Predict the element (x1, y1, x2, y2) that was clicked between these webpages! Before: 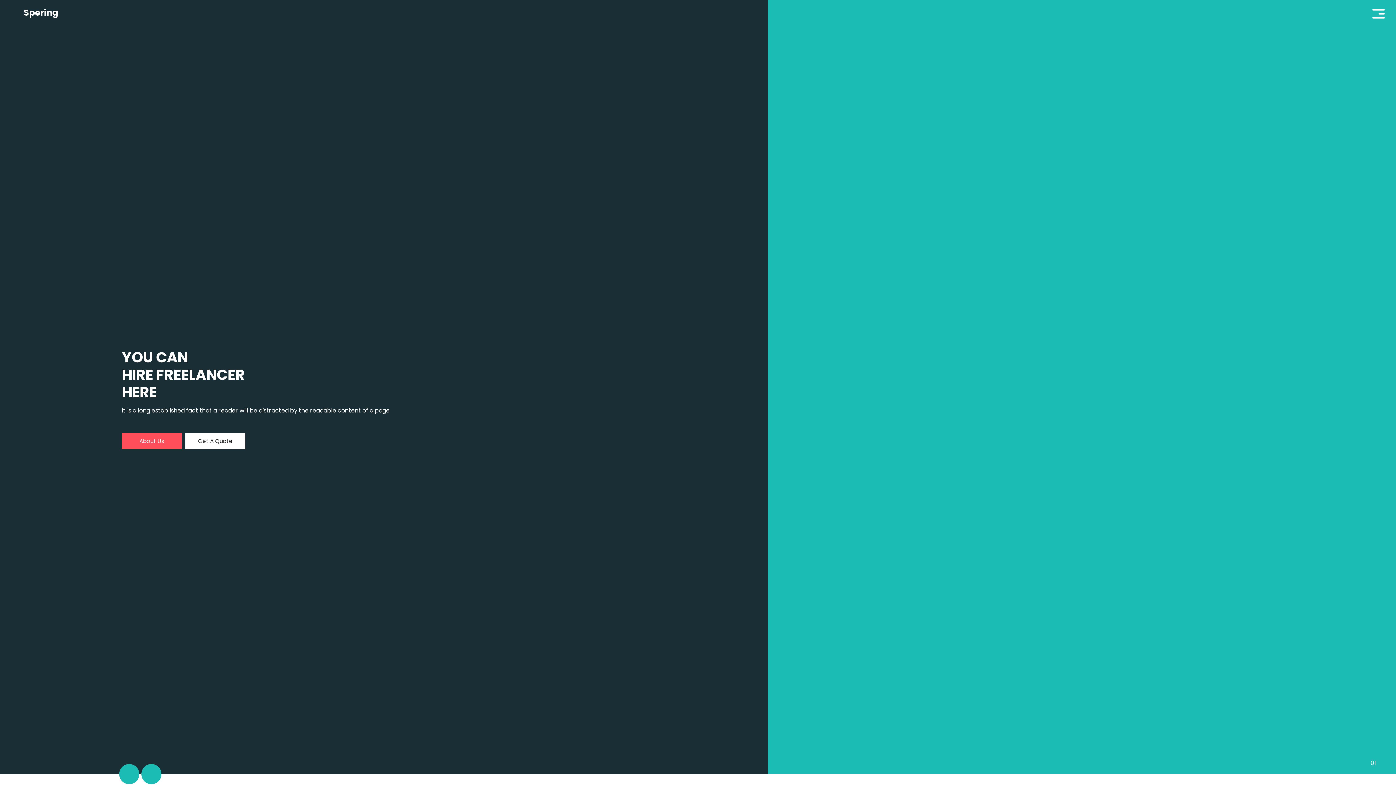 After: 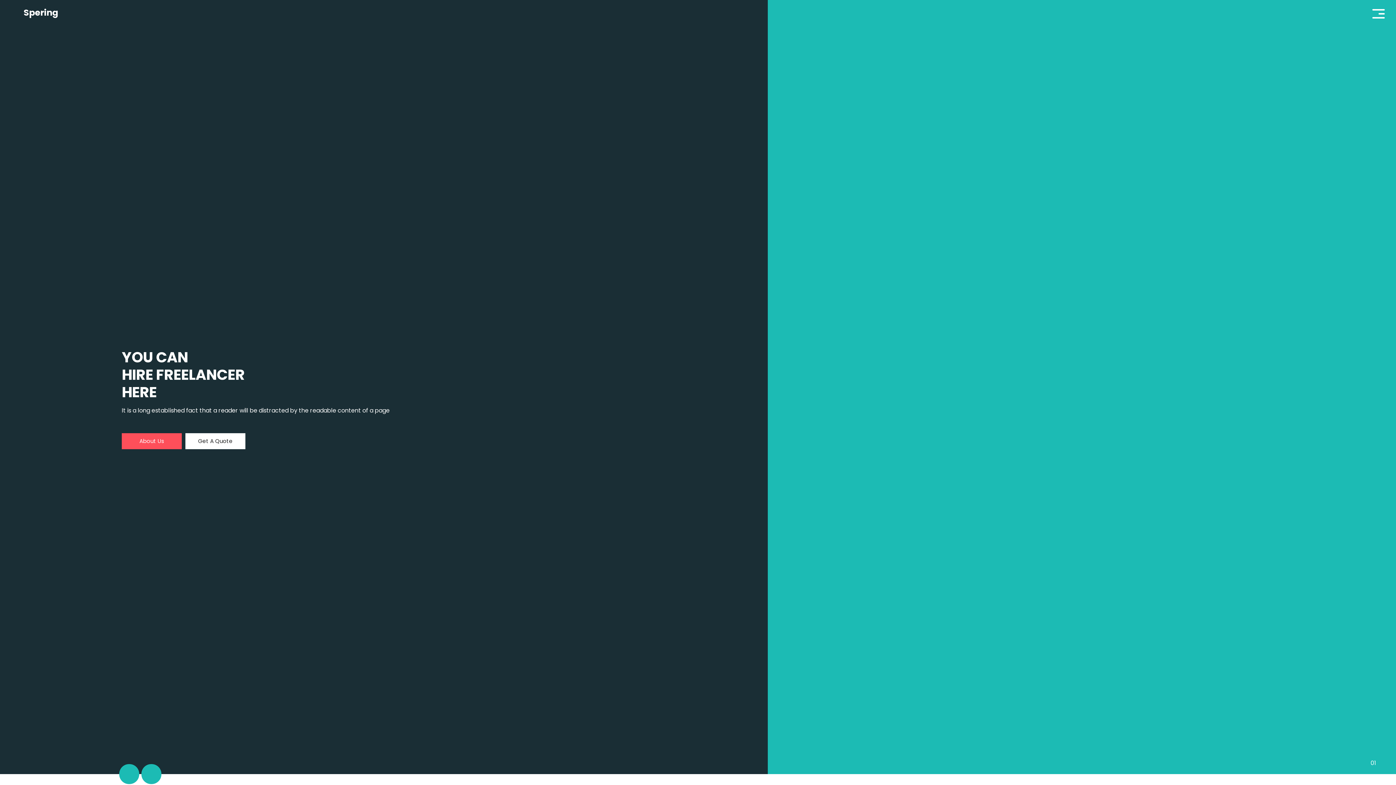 Action: bbox: (185, 433, 245, 449) label: Get A Quote